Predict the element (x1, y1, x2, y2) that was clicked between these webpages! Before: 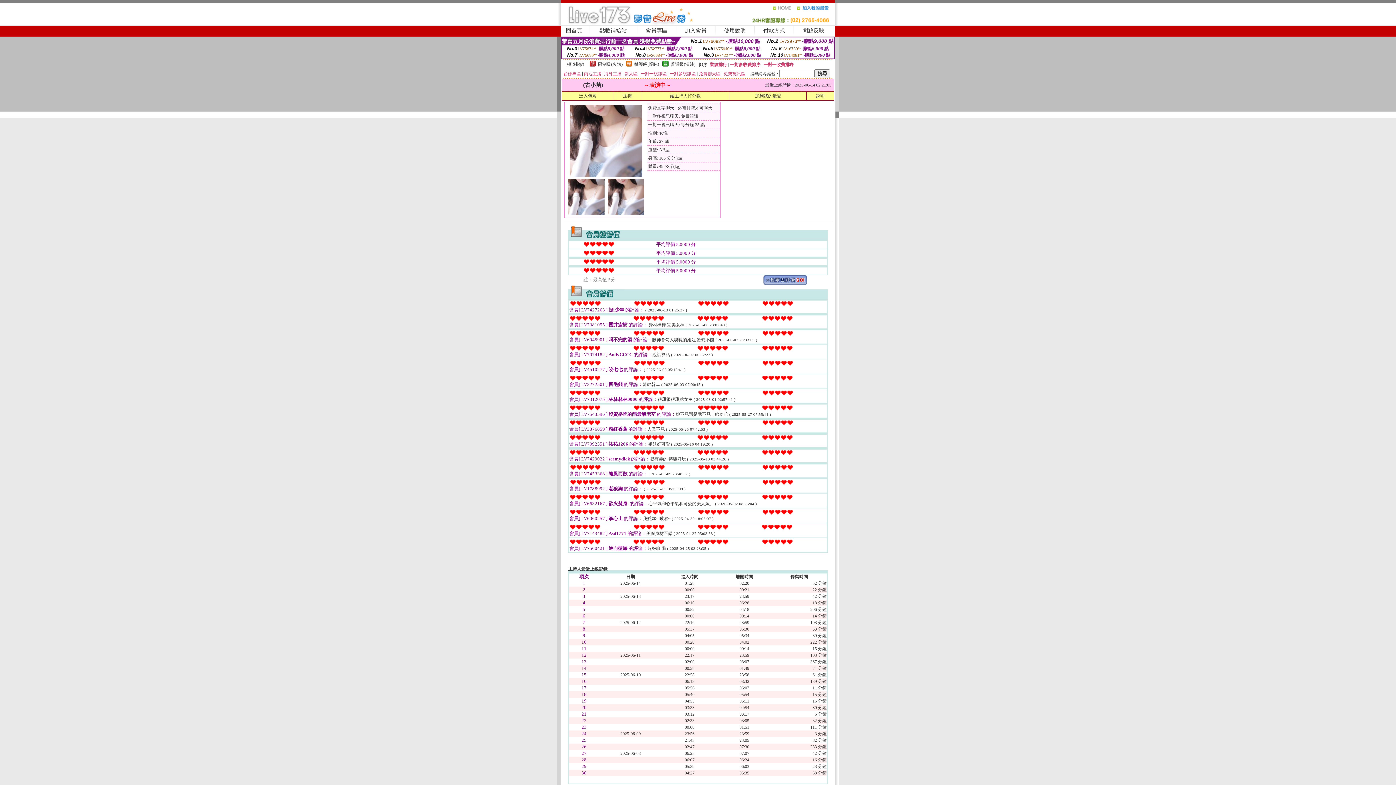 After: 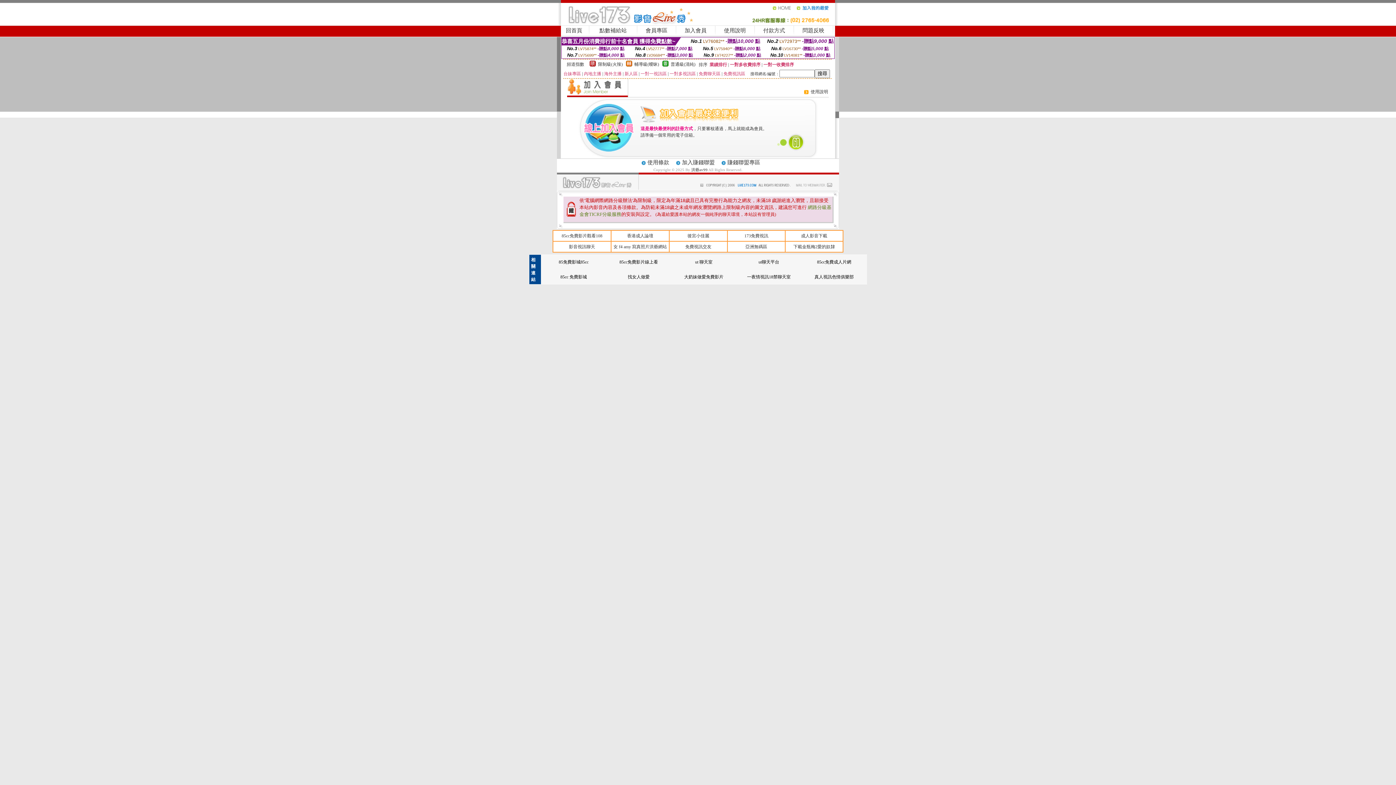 Action: label: 加入會員 bbox: (684, 27, 706, 33)